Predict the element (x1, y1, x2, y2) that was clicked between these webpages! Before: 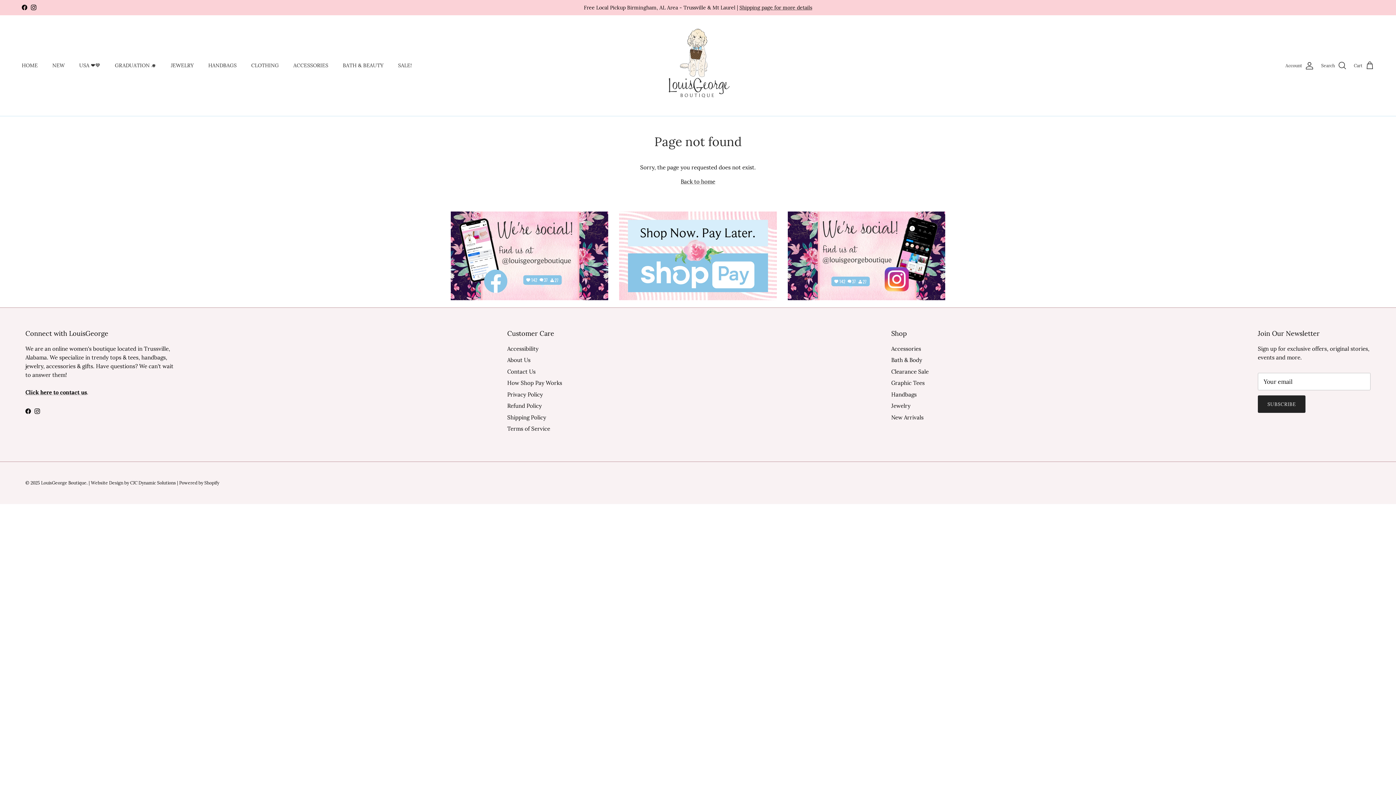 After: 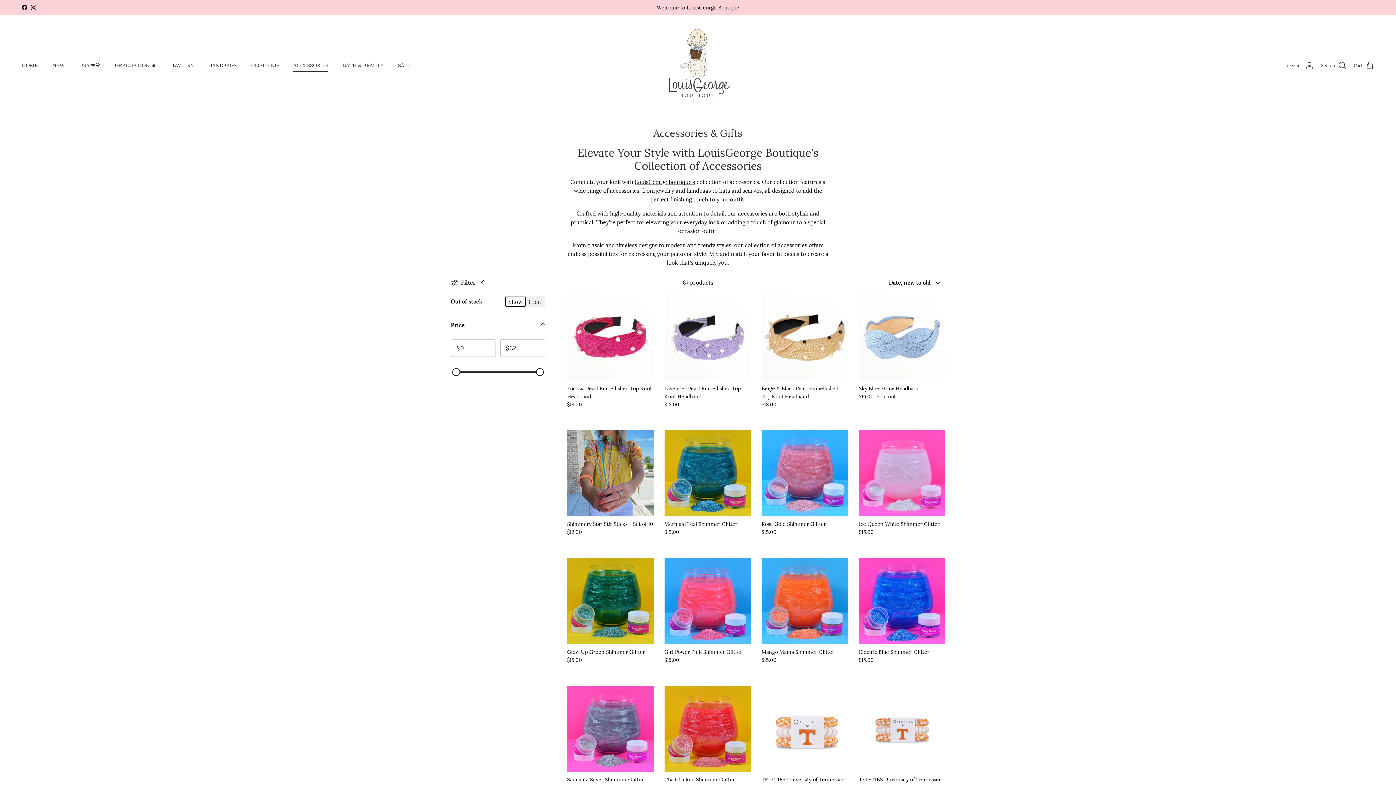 Action: label: ACCESSORIES bbox: (286, 53, 334, 77)